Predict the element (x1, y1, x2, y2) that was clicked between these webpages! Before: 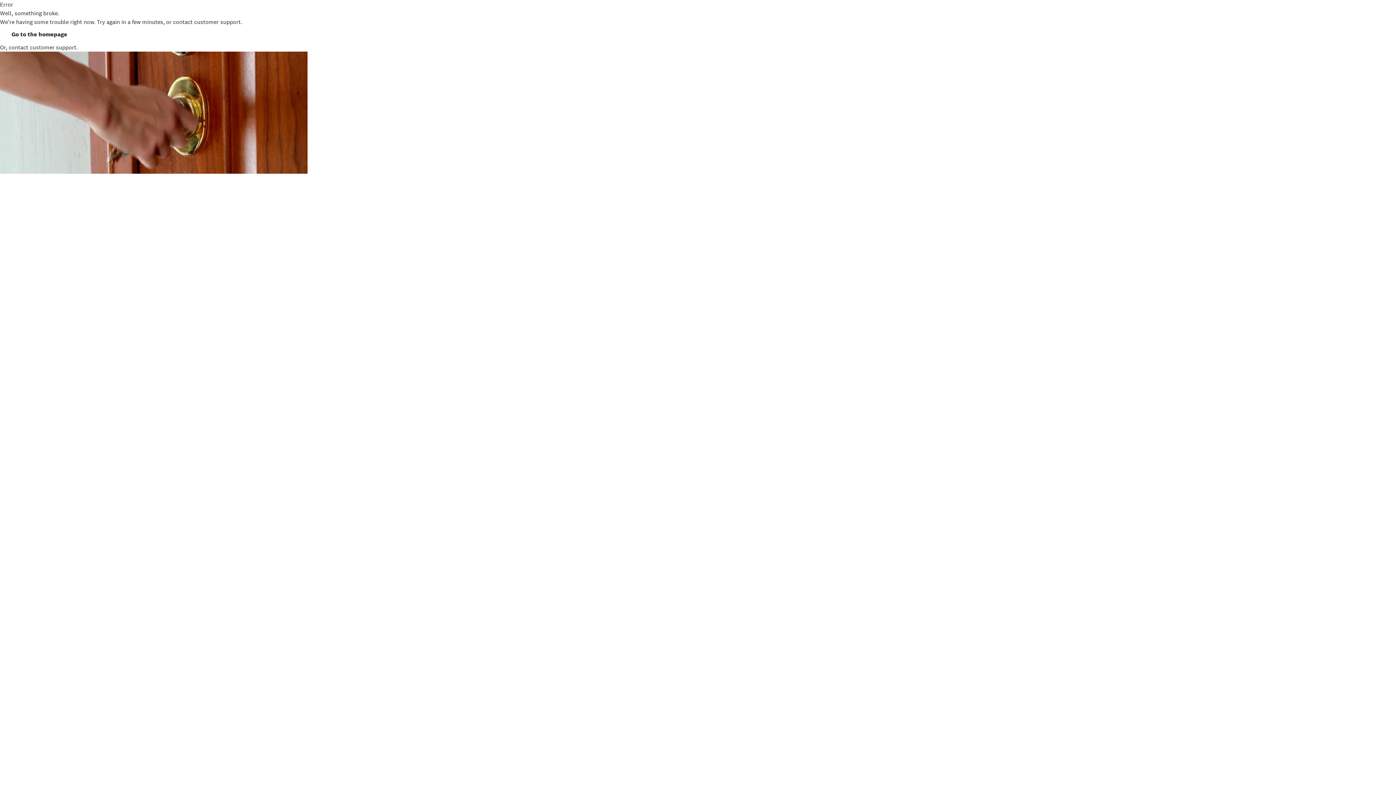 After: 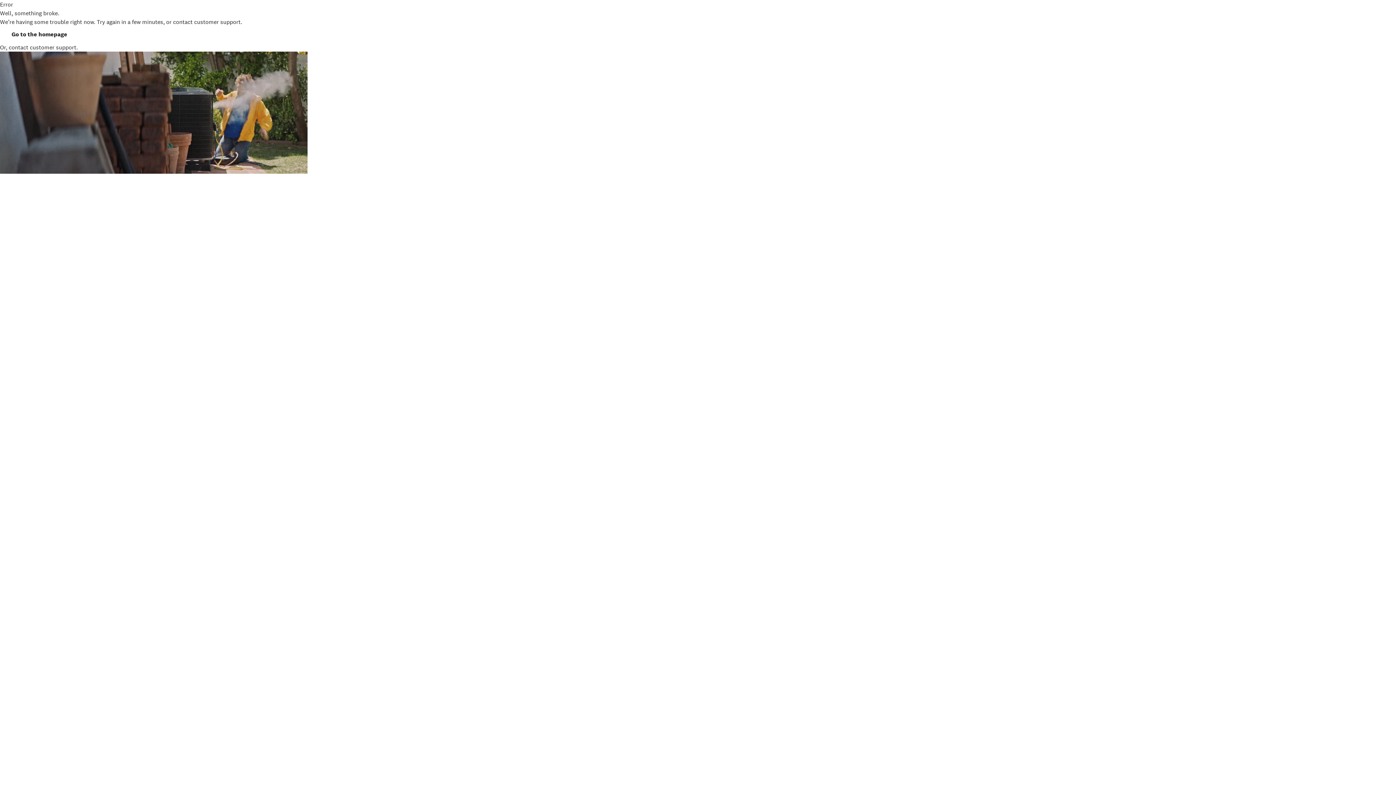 Action: bbox: (11, 30, 67, 38) label: Go to the homepage